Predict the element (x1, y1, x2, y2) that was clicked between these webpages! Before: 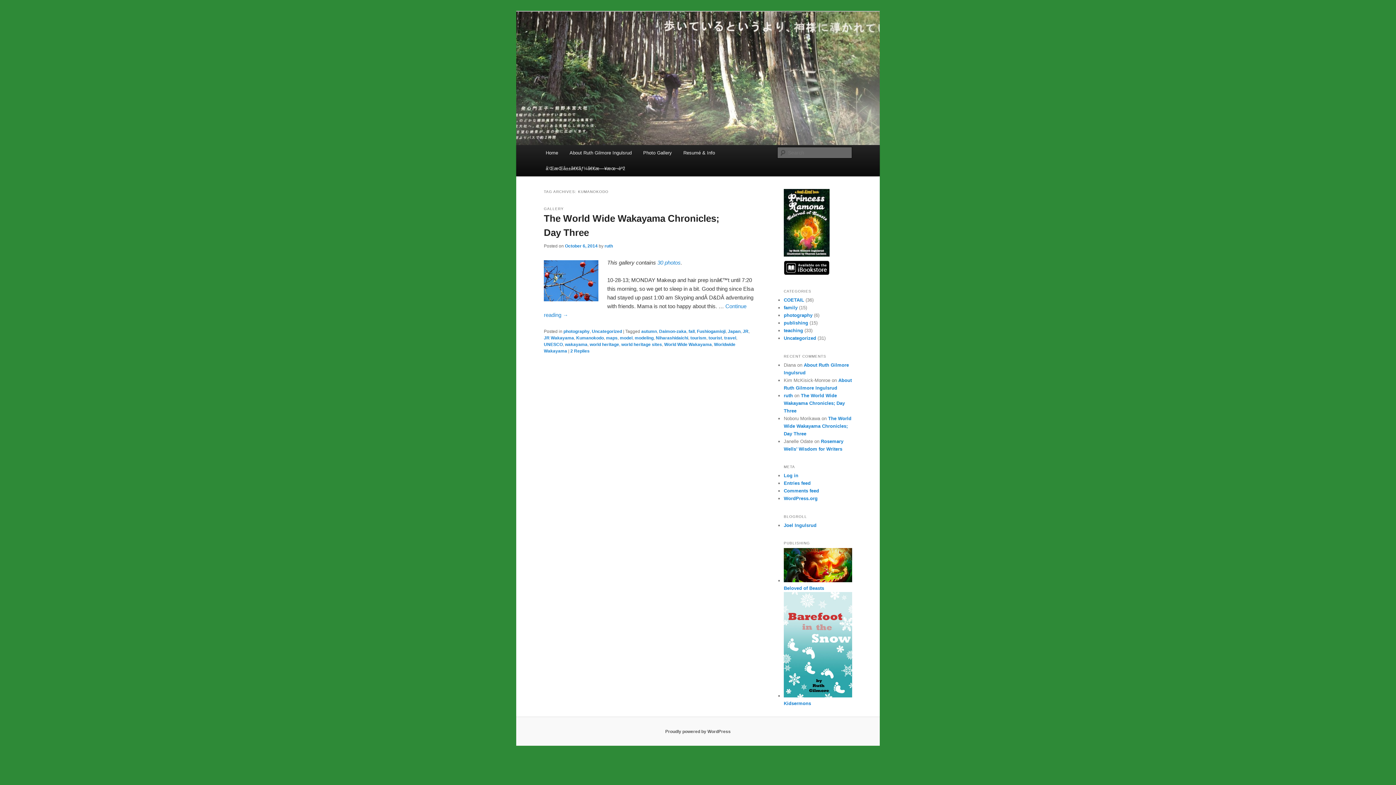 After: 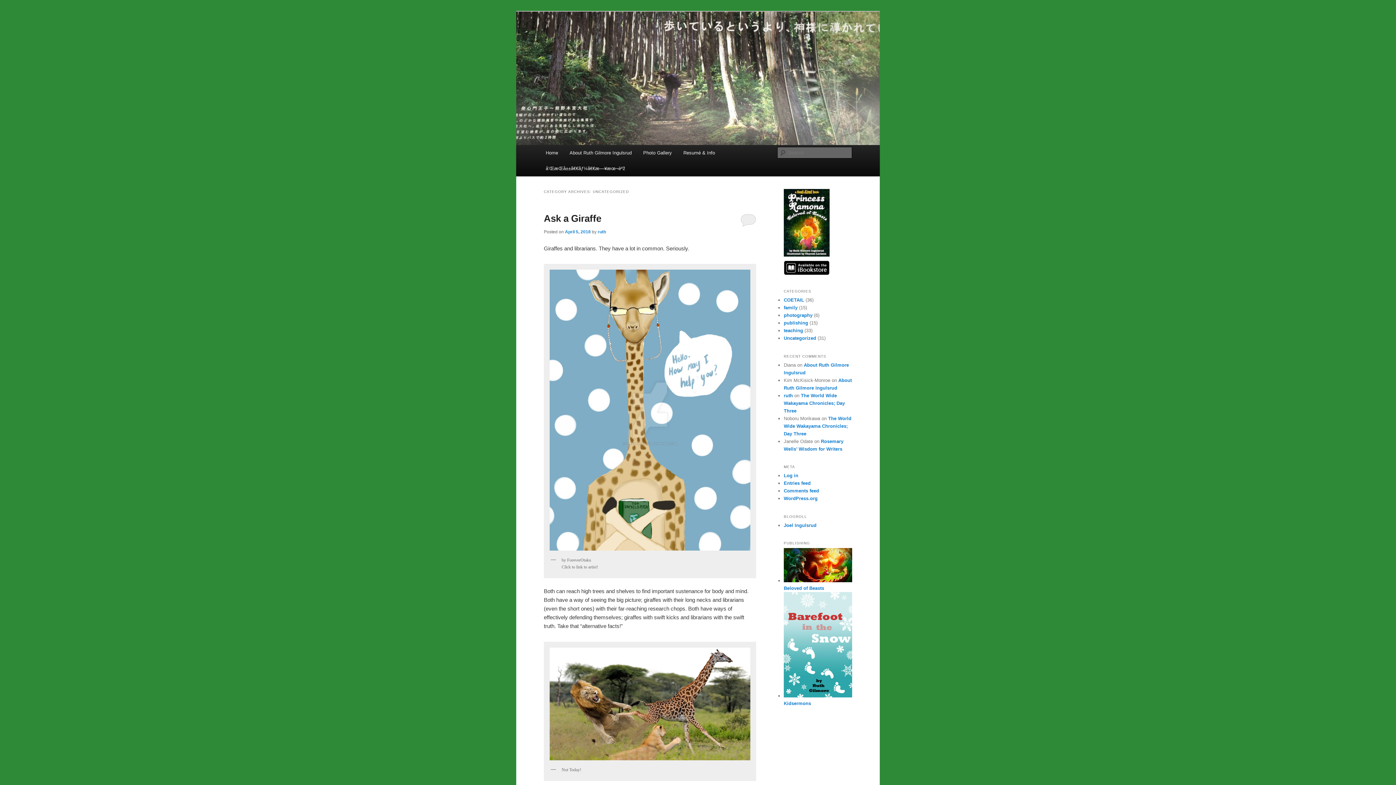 Action: bbox: (784, 335, 816, 341) label: Uncategorized